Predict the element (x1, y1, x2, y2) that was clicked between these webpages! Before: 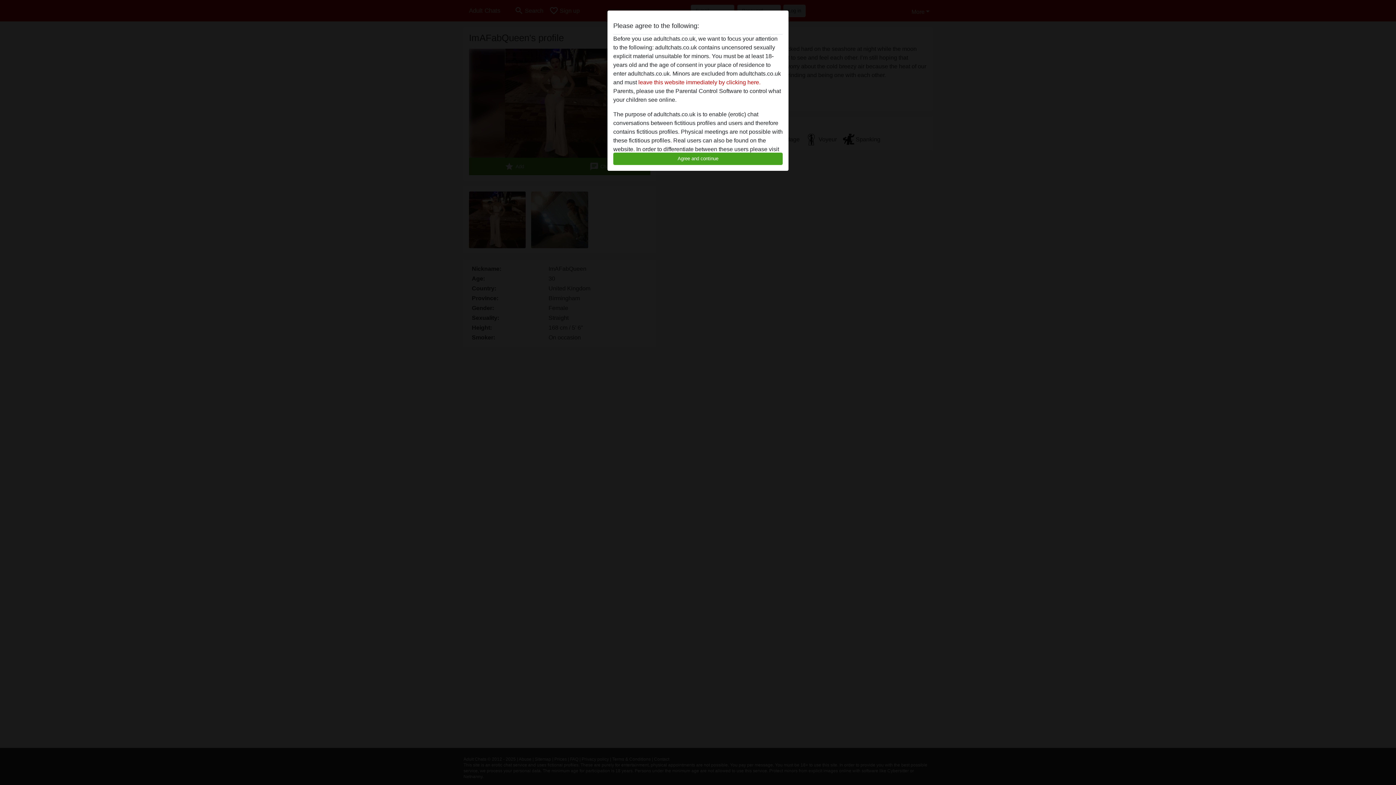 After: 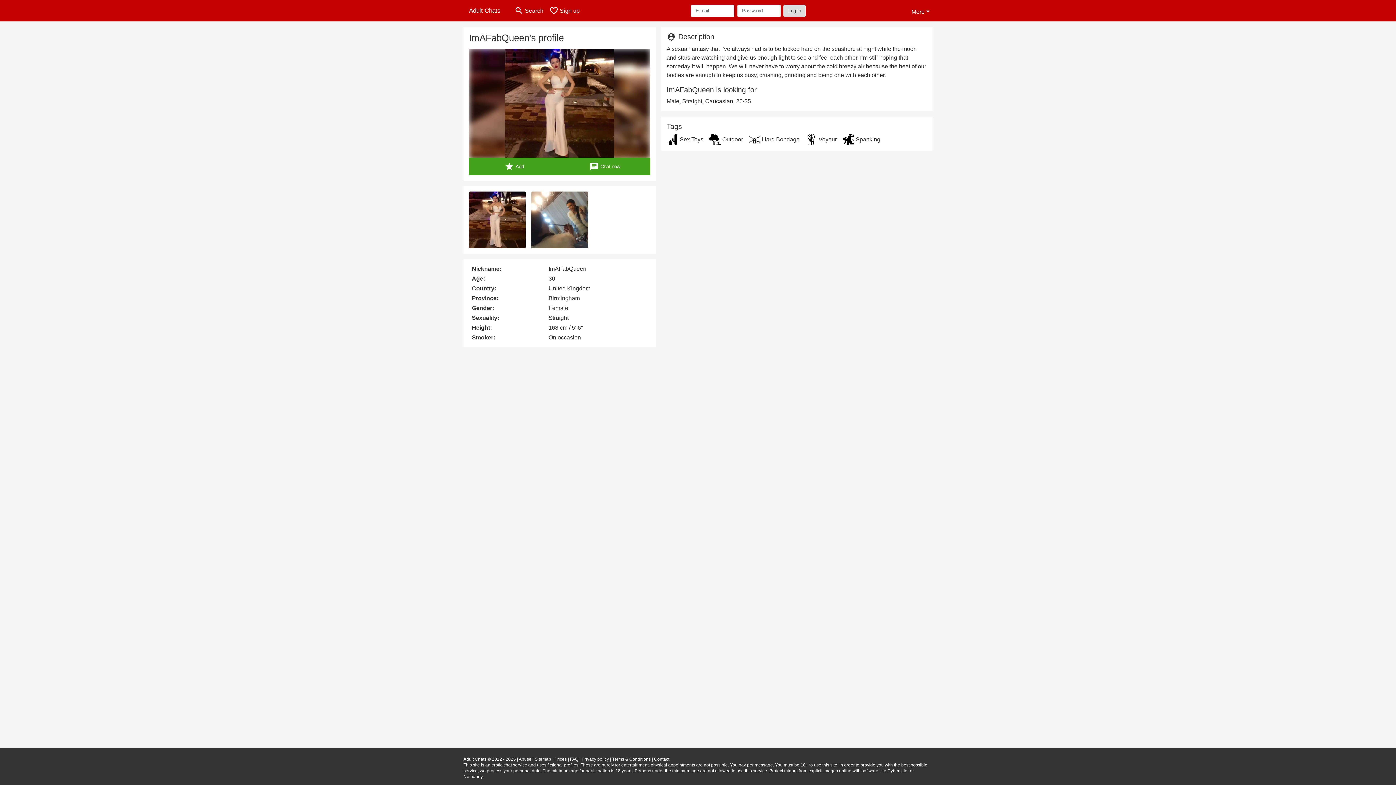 Action: bbox: (613, 152, 782, 165) label: Agree and continue